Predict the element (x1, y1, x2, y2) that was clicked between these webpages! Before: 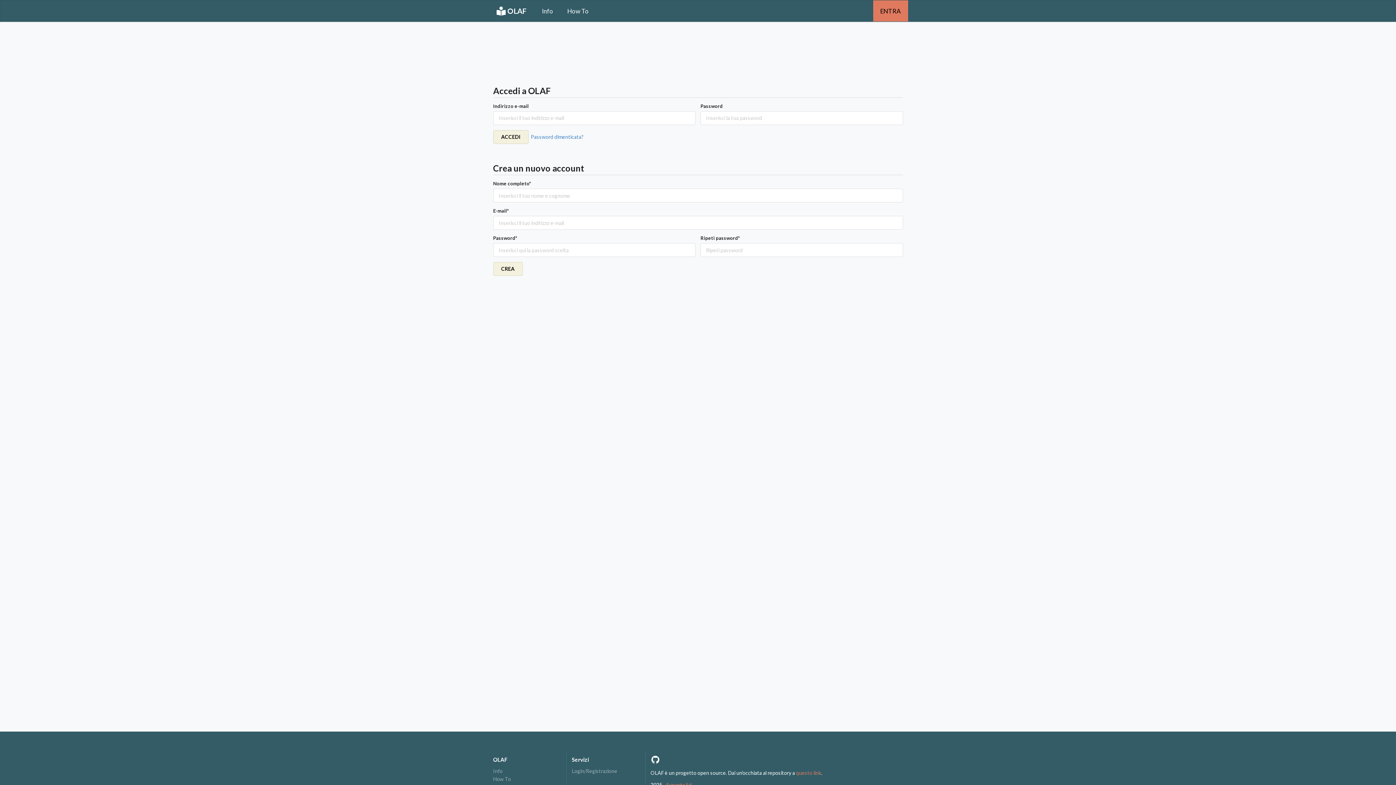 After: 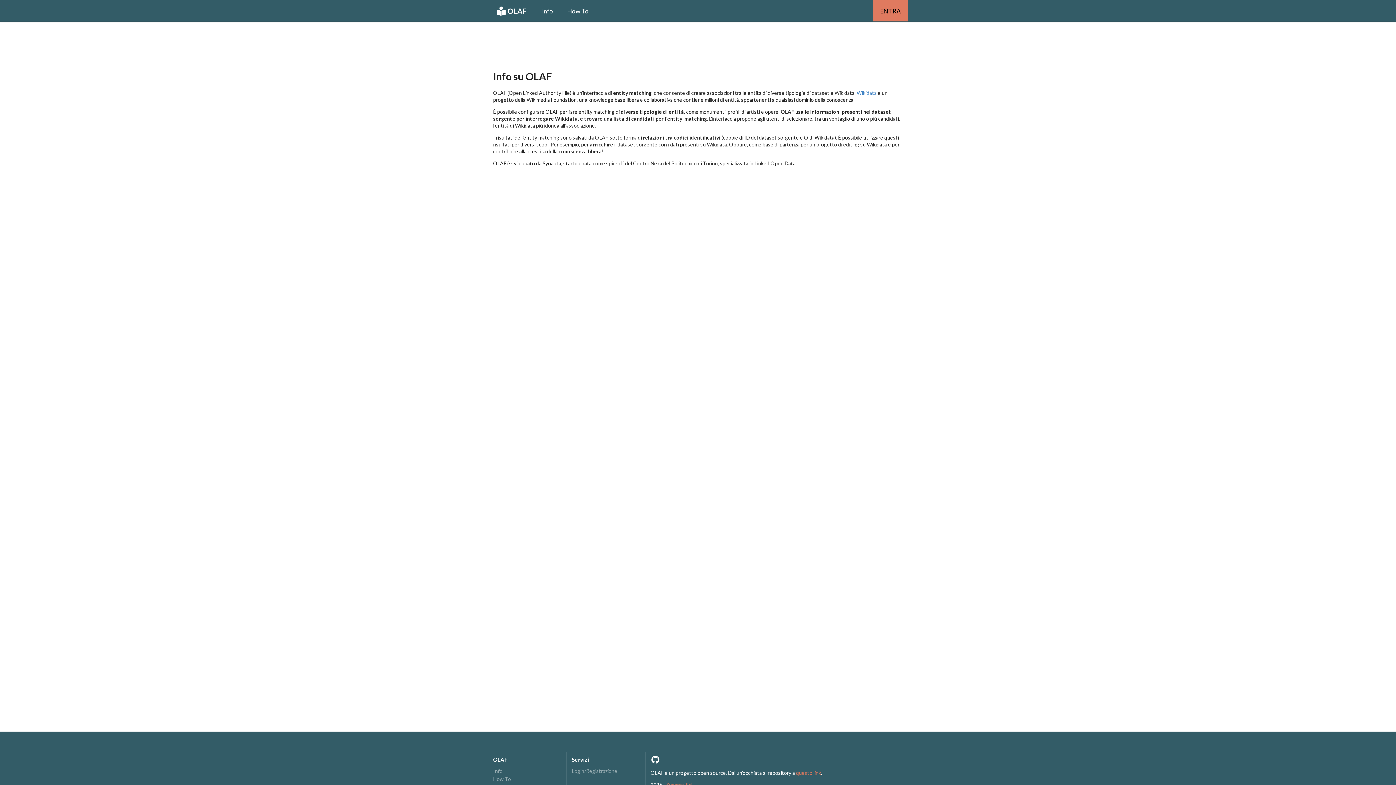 Action: label: Info bbox: (493, 768, 561, 775)